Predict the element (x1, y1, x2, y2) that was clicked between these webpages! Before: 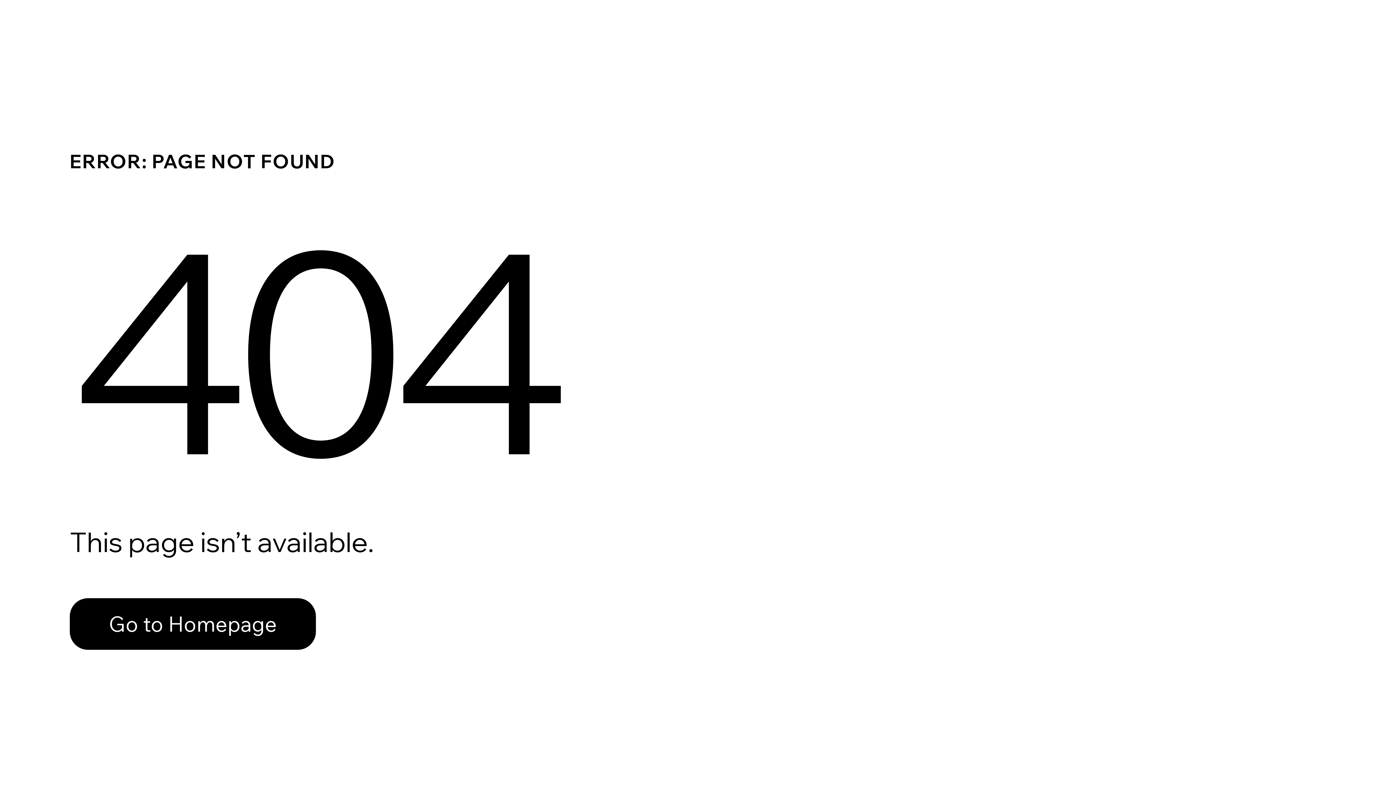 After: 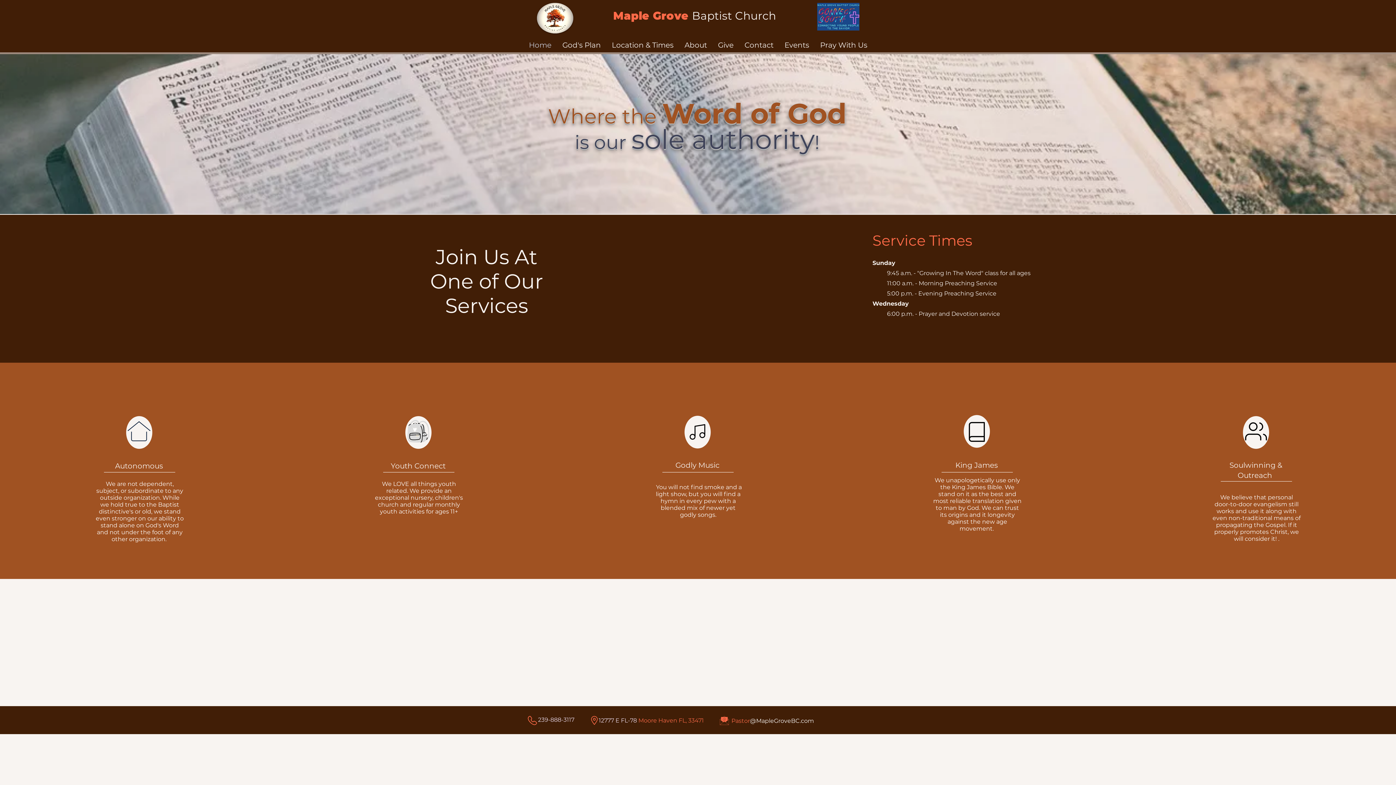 Action: label: Go to Homepage bbox: (69, 598, 316, 650)